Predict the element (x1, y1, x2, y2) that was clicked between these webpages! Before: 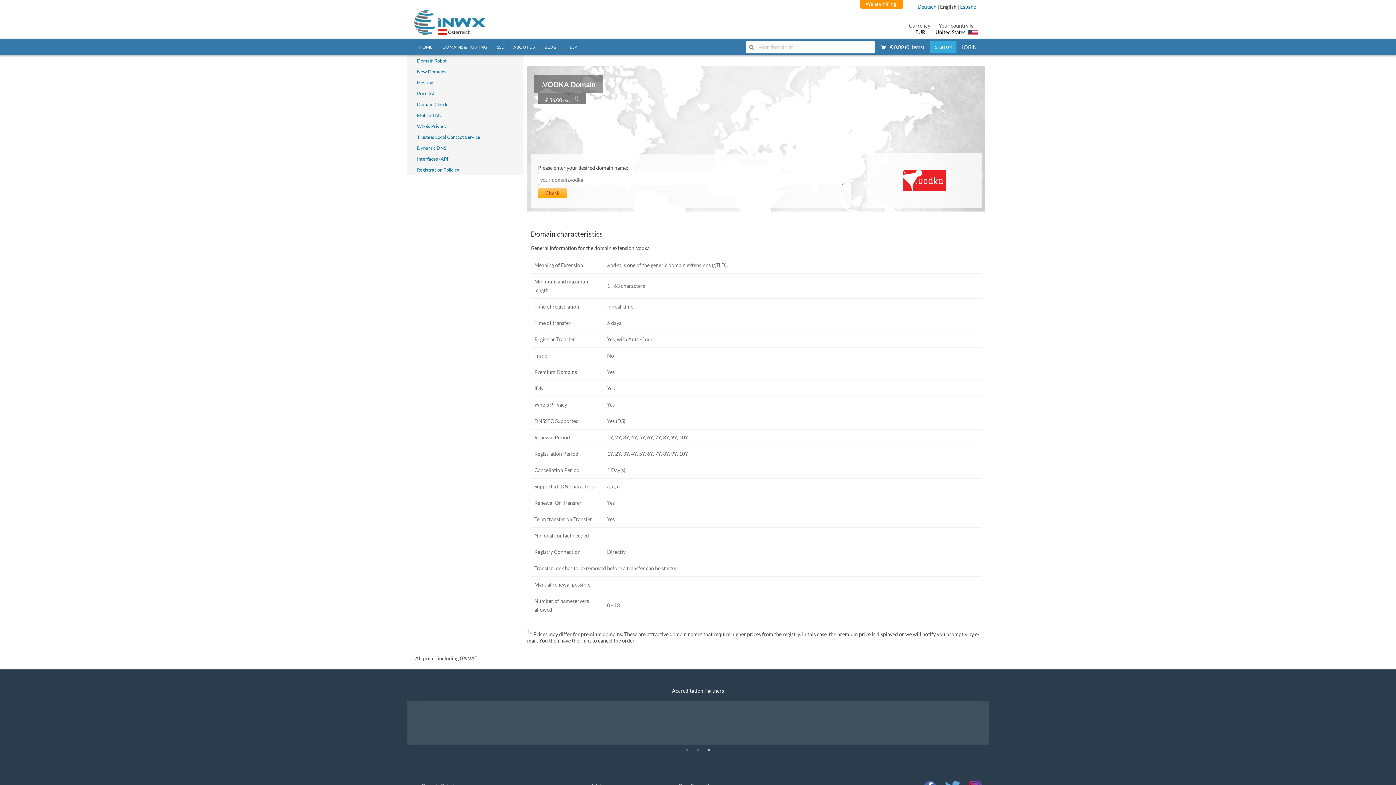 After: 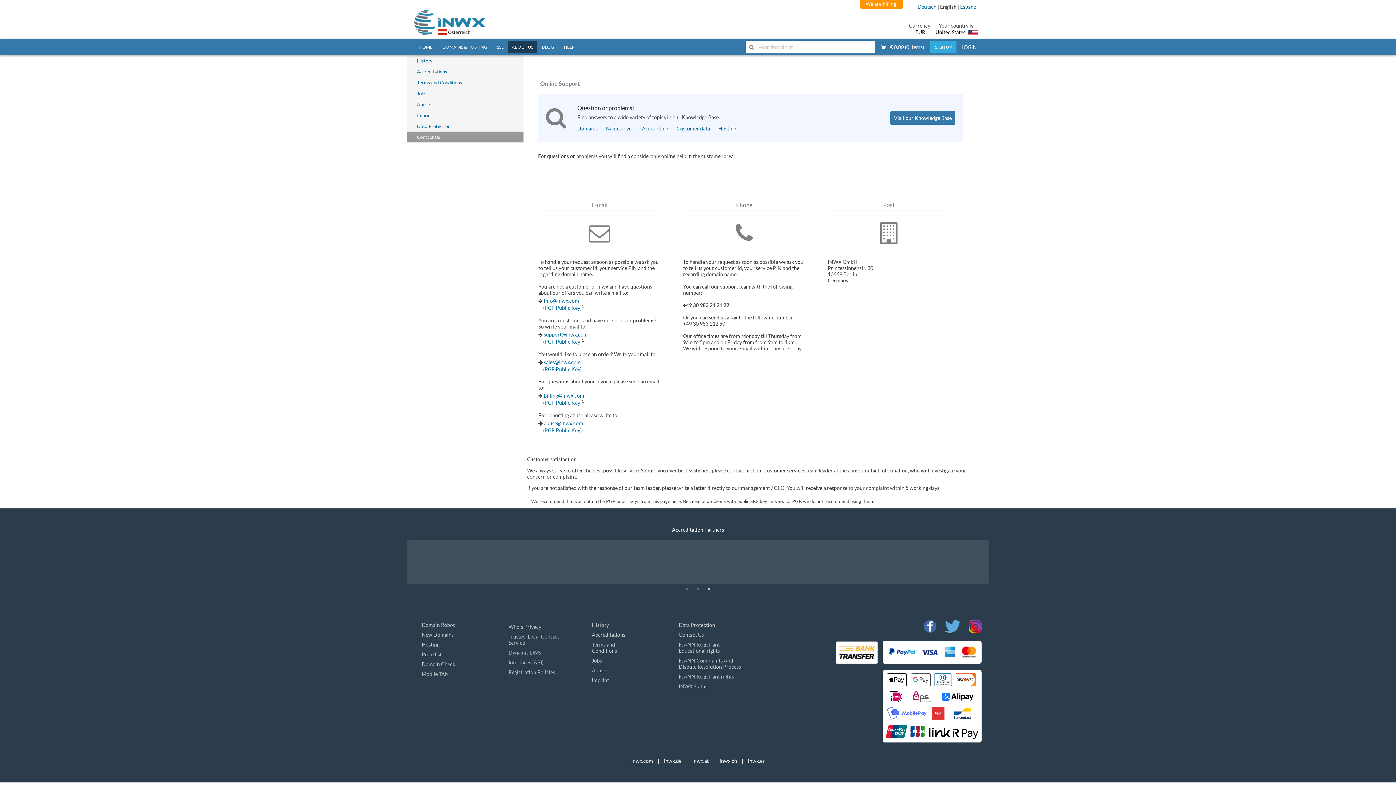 Action: label: ABOUT US bbox: (508, 40, 539, 53)